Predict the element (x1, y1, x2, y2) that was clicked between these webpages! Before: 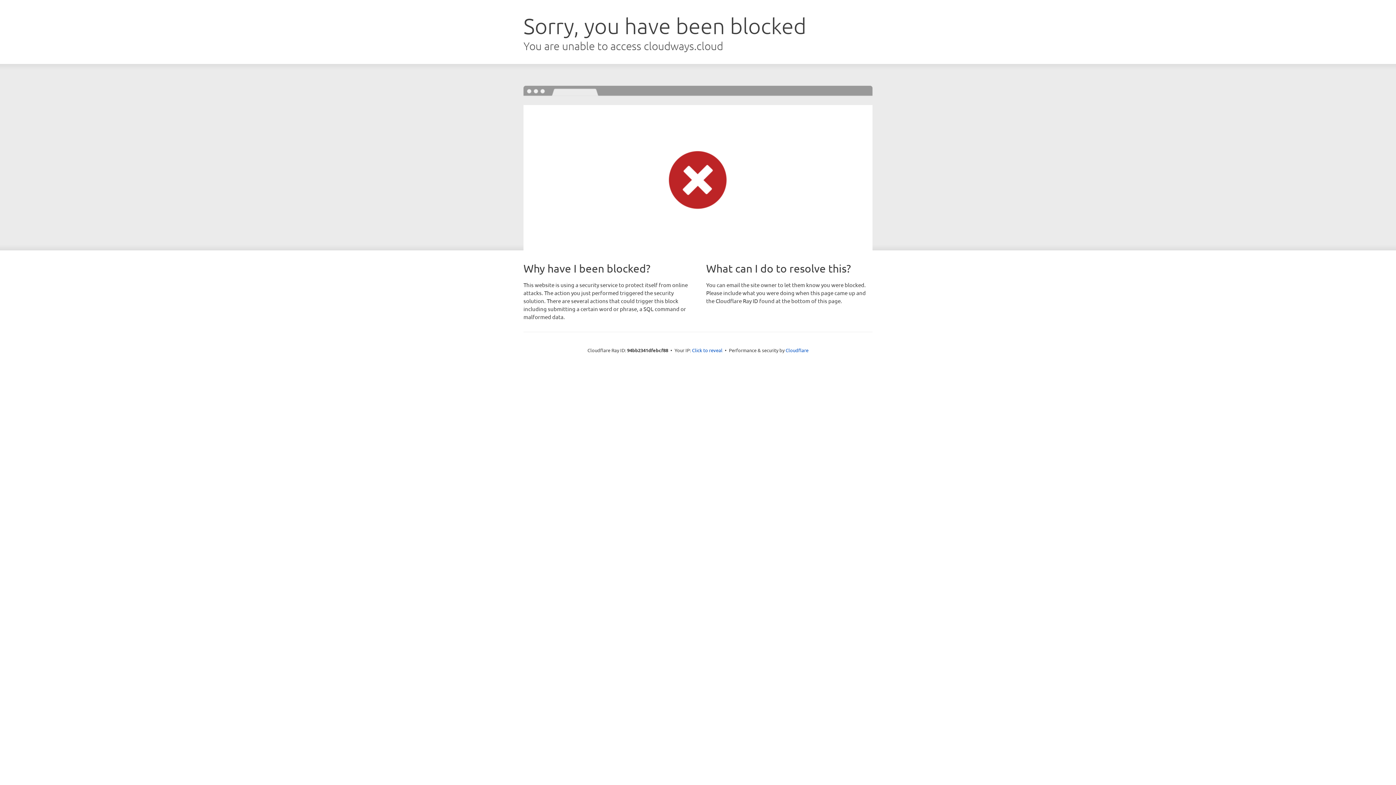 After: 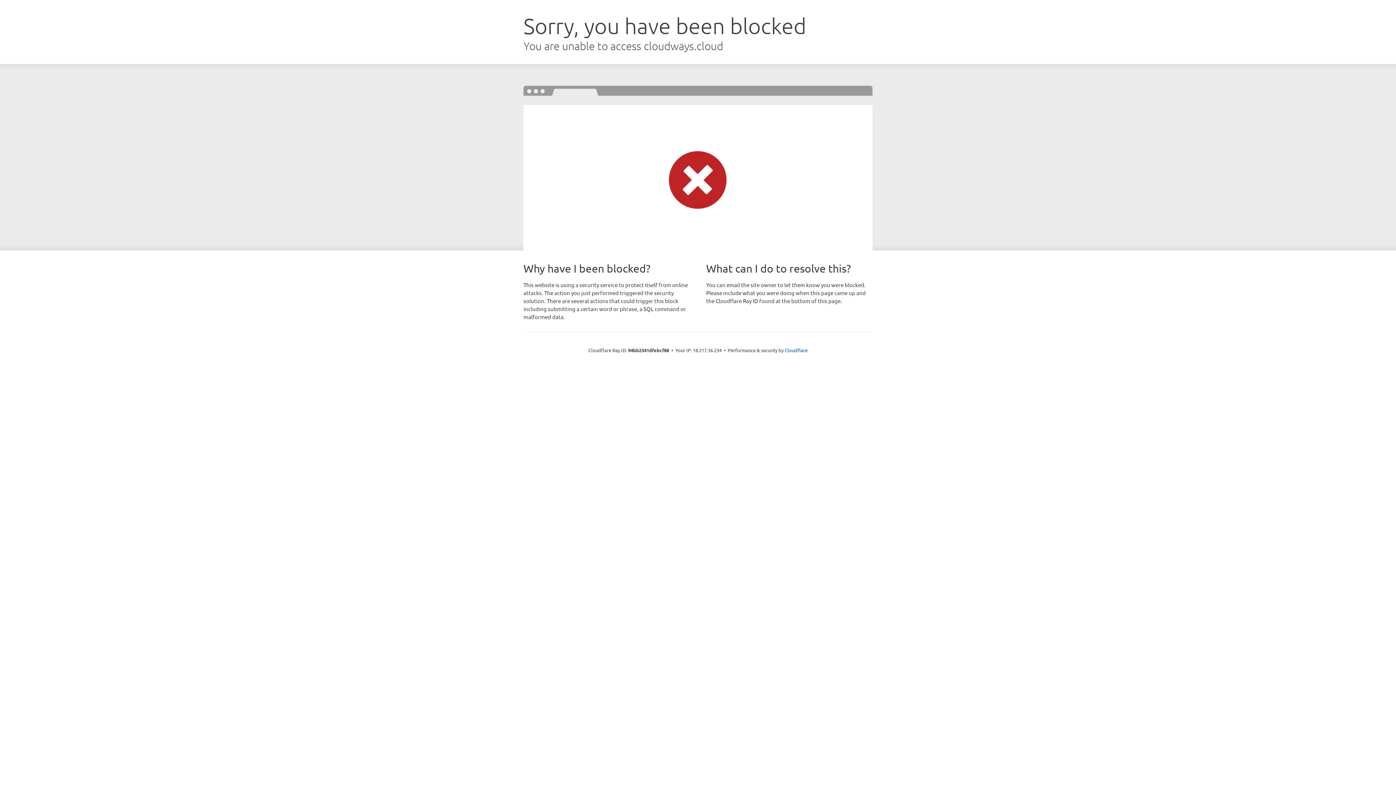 Action: label: Click to reveal bbox: (692, 346, 722, 353)